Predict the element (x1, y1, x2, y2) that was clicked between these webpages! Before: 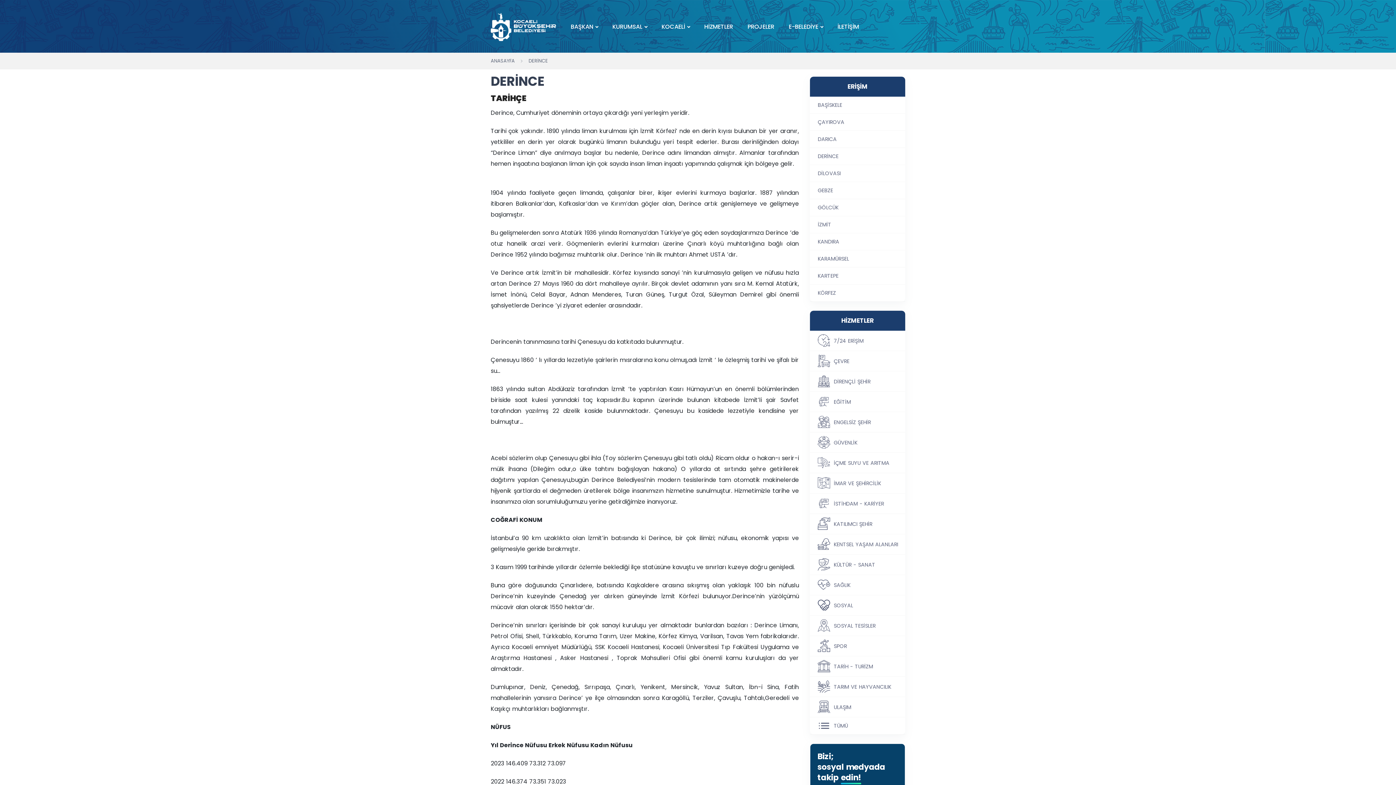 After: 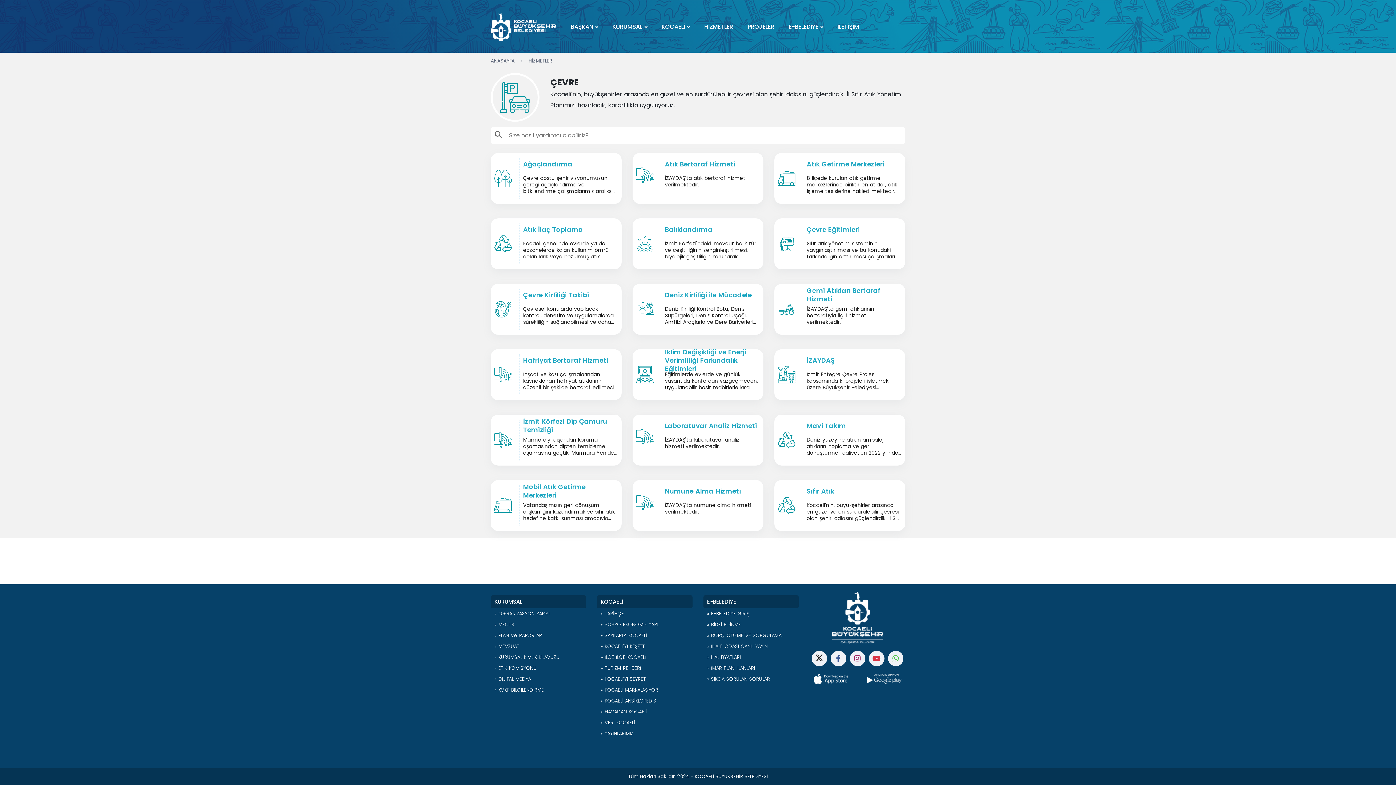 Action: bbox: (810, 351, 905, 371) label: ÇEVRE